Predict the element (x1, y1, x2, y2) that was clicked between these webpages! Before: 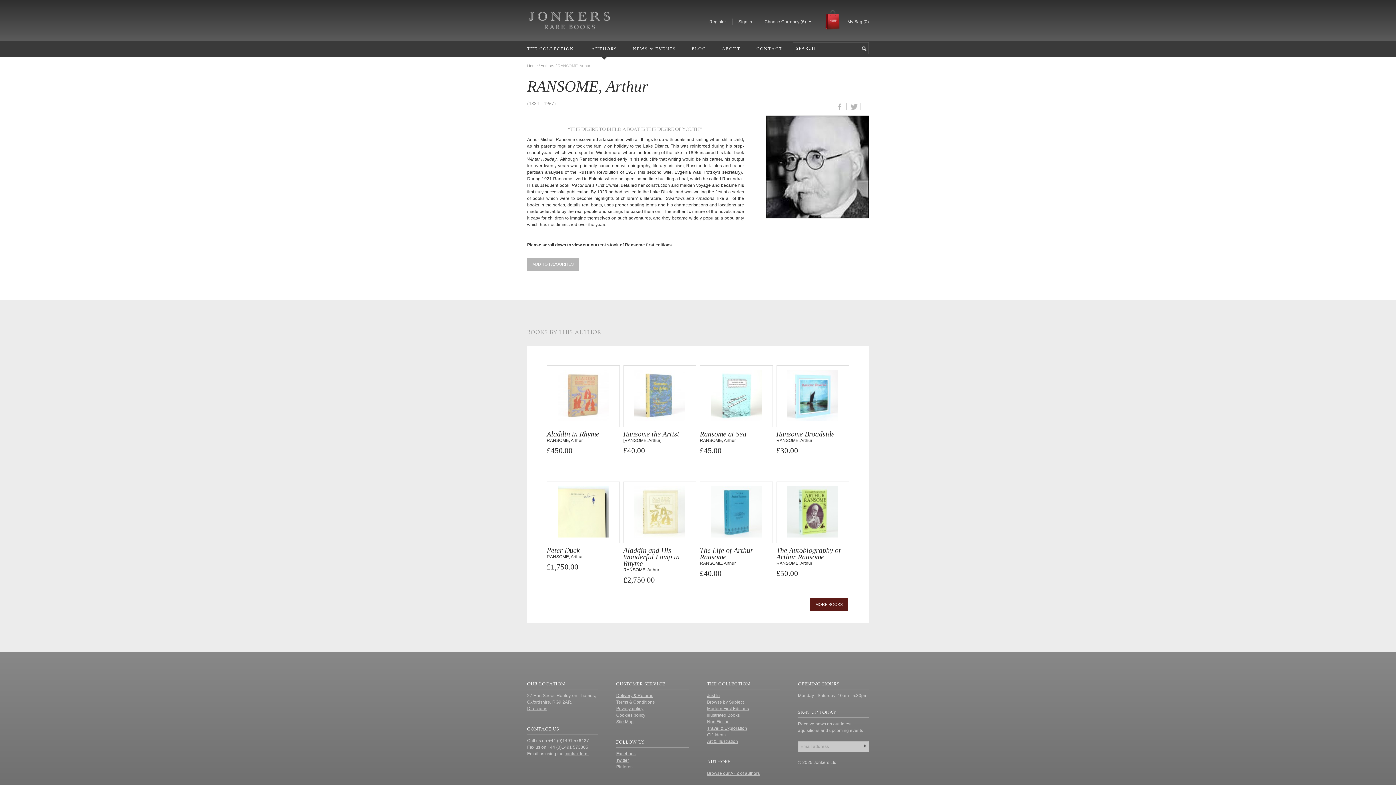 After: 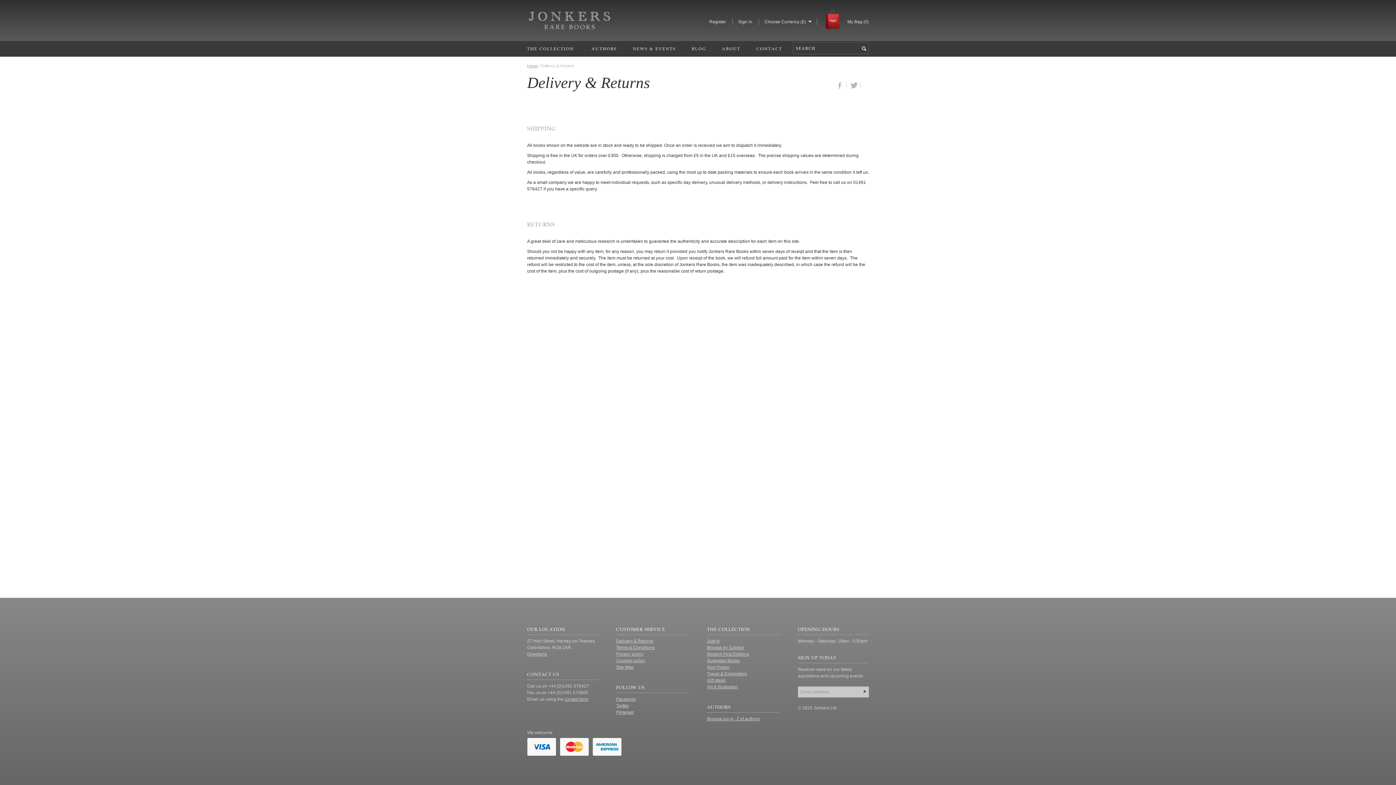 Action: bbox: (616, 693, 653, 698) label: Delivery & Returns